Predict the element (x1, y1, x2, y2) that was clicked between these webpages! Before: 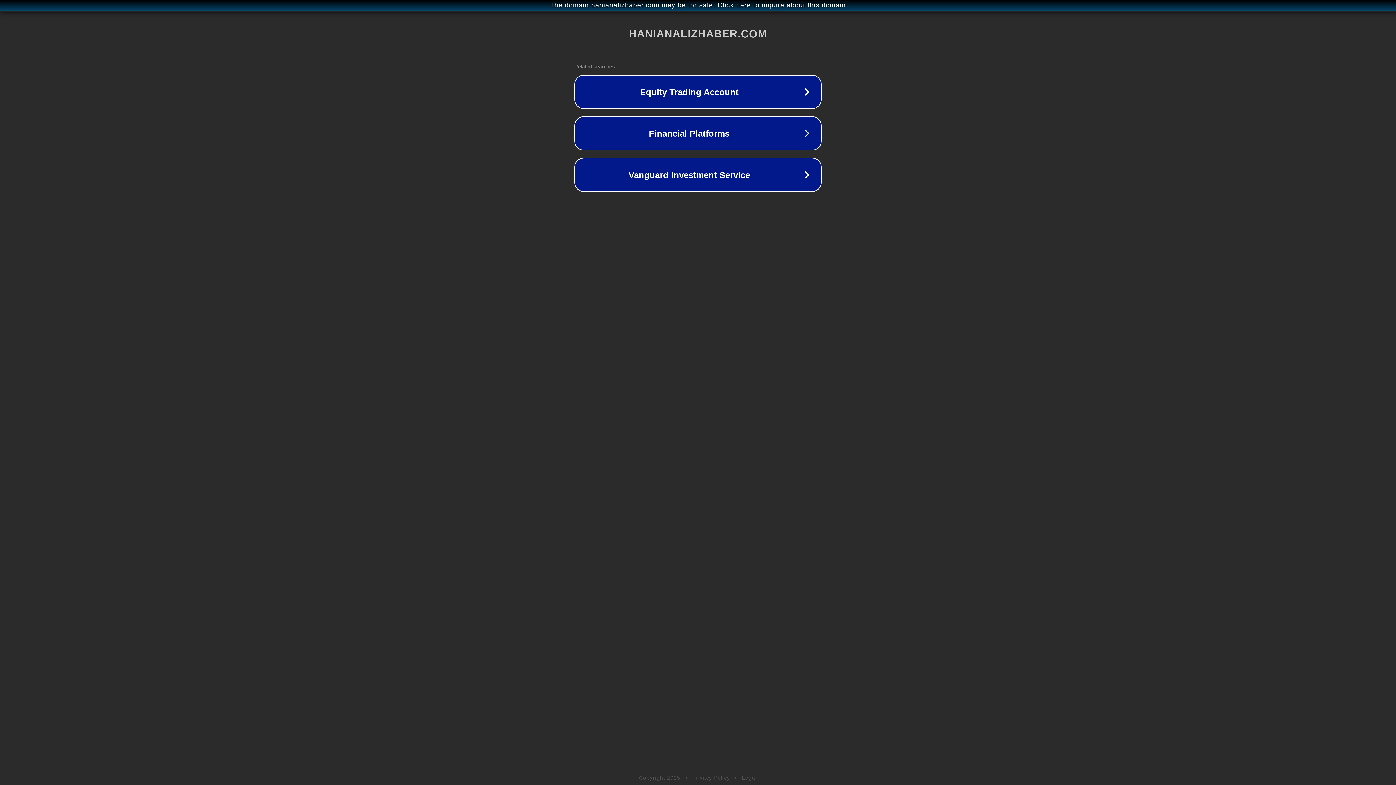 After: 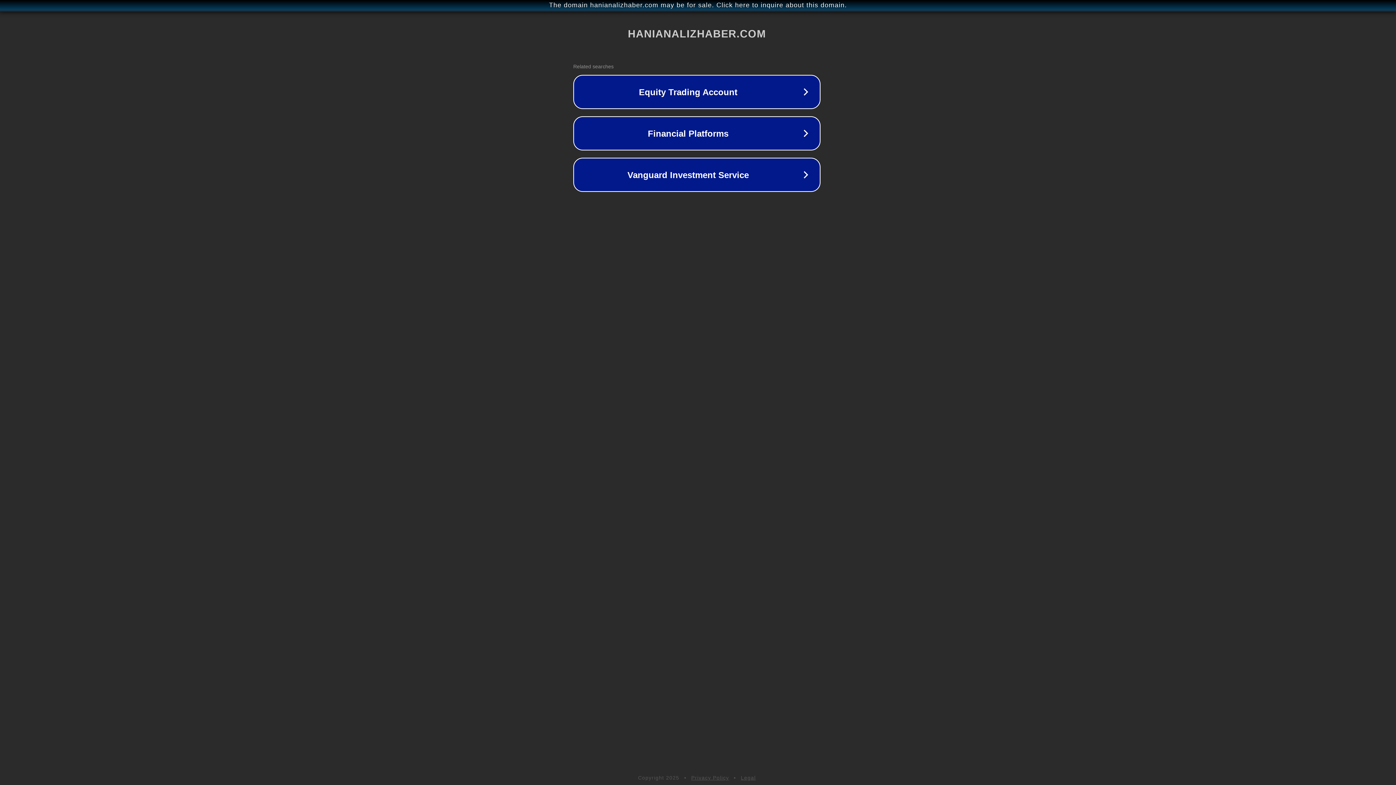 Action: label: The domain hanianalizhaber.com may be for sale. Click here to inquire about this domain. bbox: (1, 1, 1397, 9)